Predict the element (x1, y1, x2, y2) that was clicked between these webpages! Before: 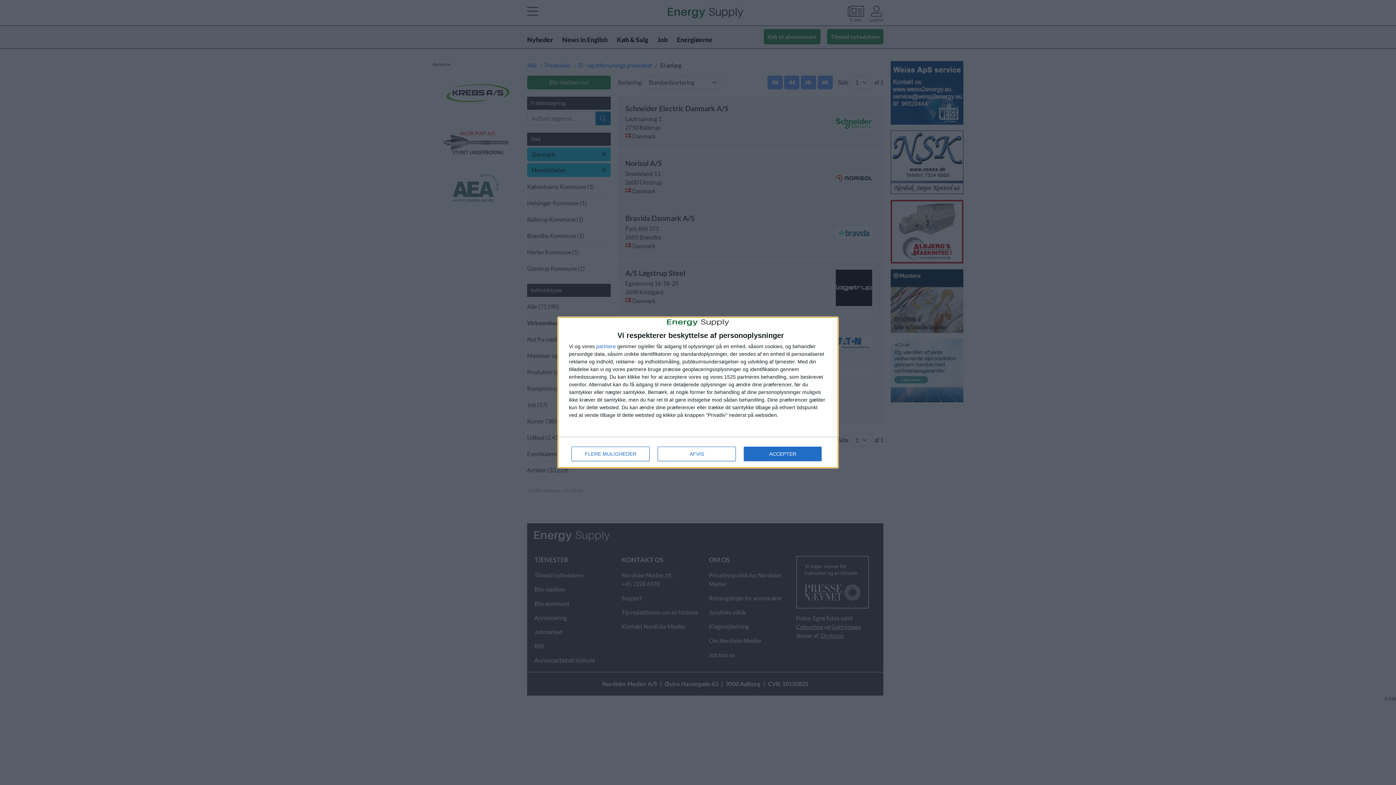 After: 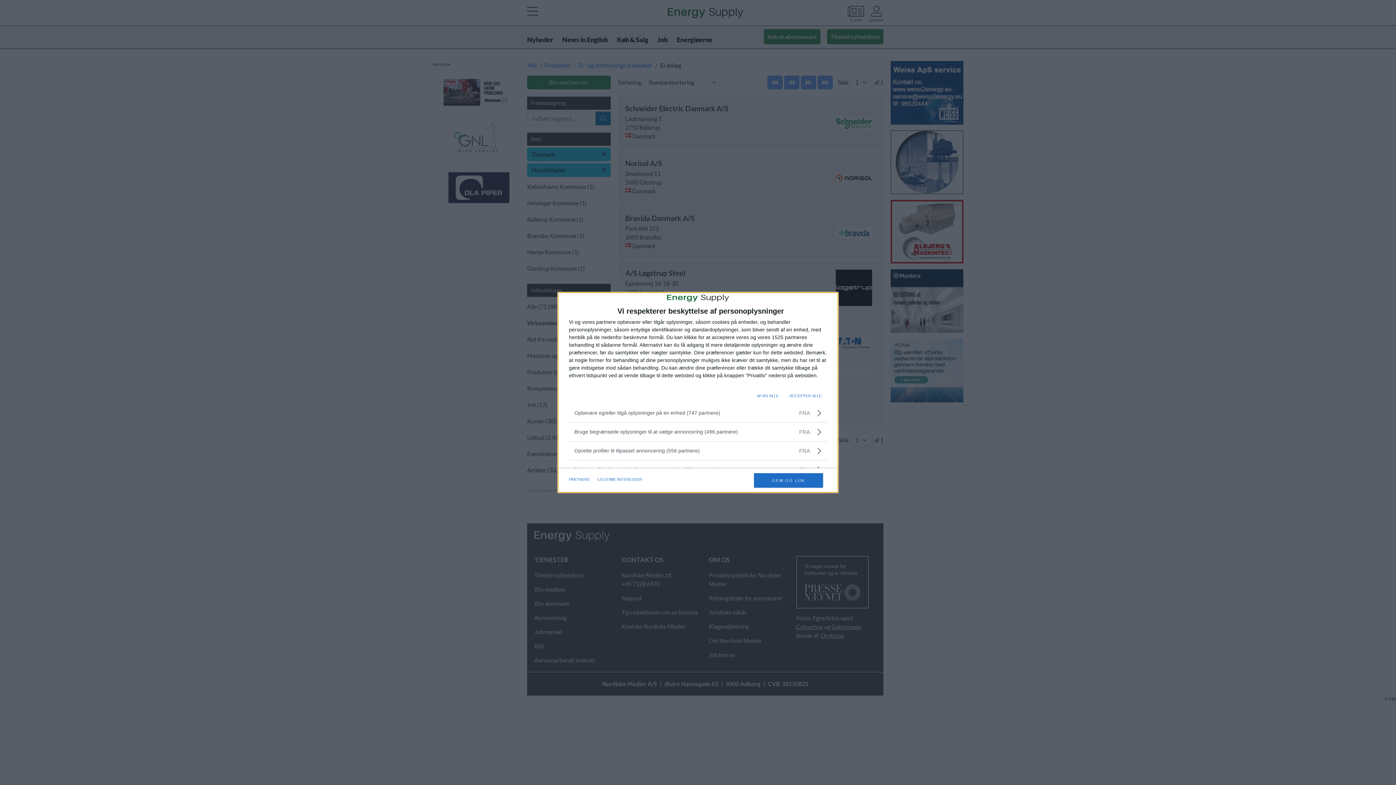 Action: label: FLERE MULIGHEDER bbox: (571, 447, 649, 461)